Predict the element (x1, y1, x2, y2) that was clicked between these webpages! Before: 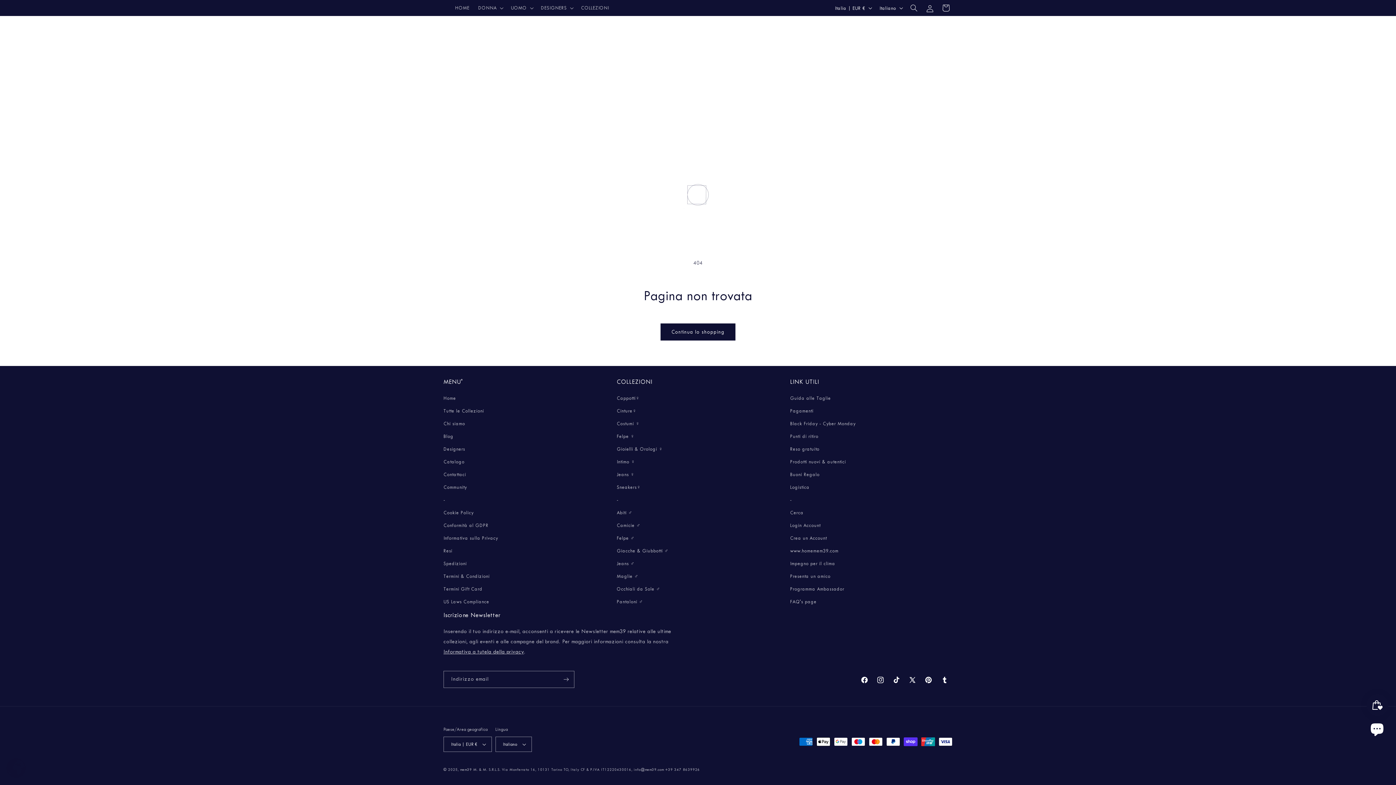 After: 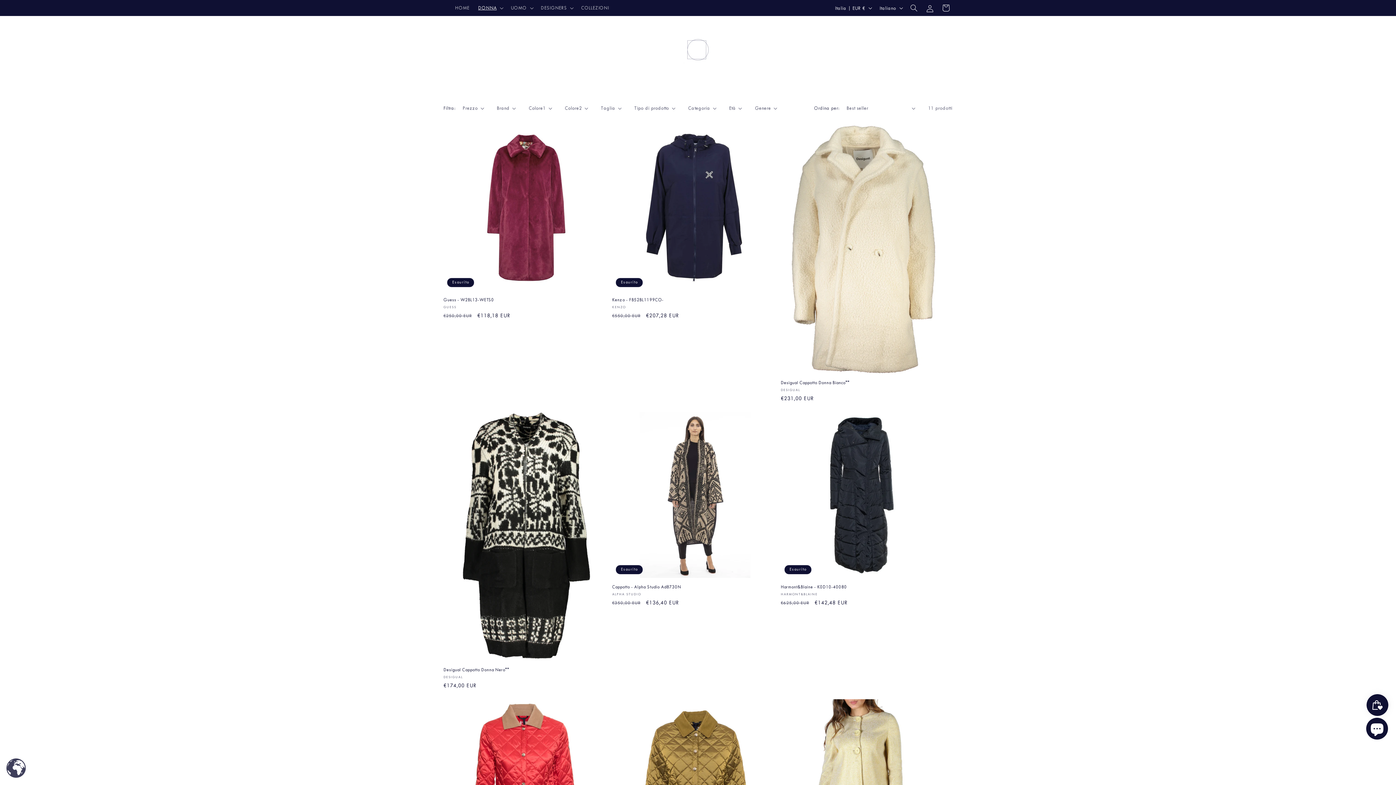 Action: bbox: (616, 393, 640, 404) label: Cappotti♀